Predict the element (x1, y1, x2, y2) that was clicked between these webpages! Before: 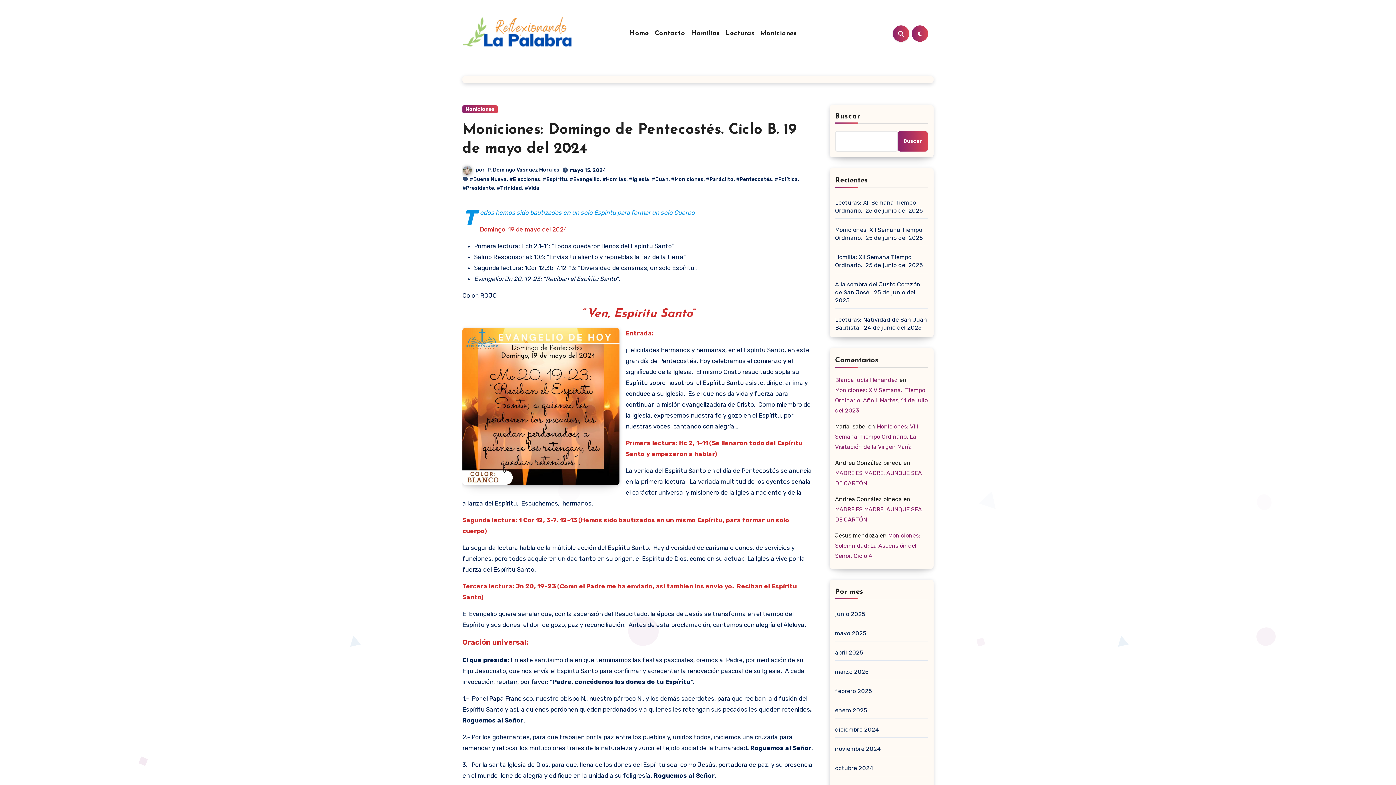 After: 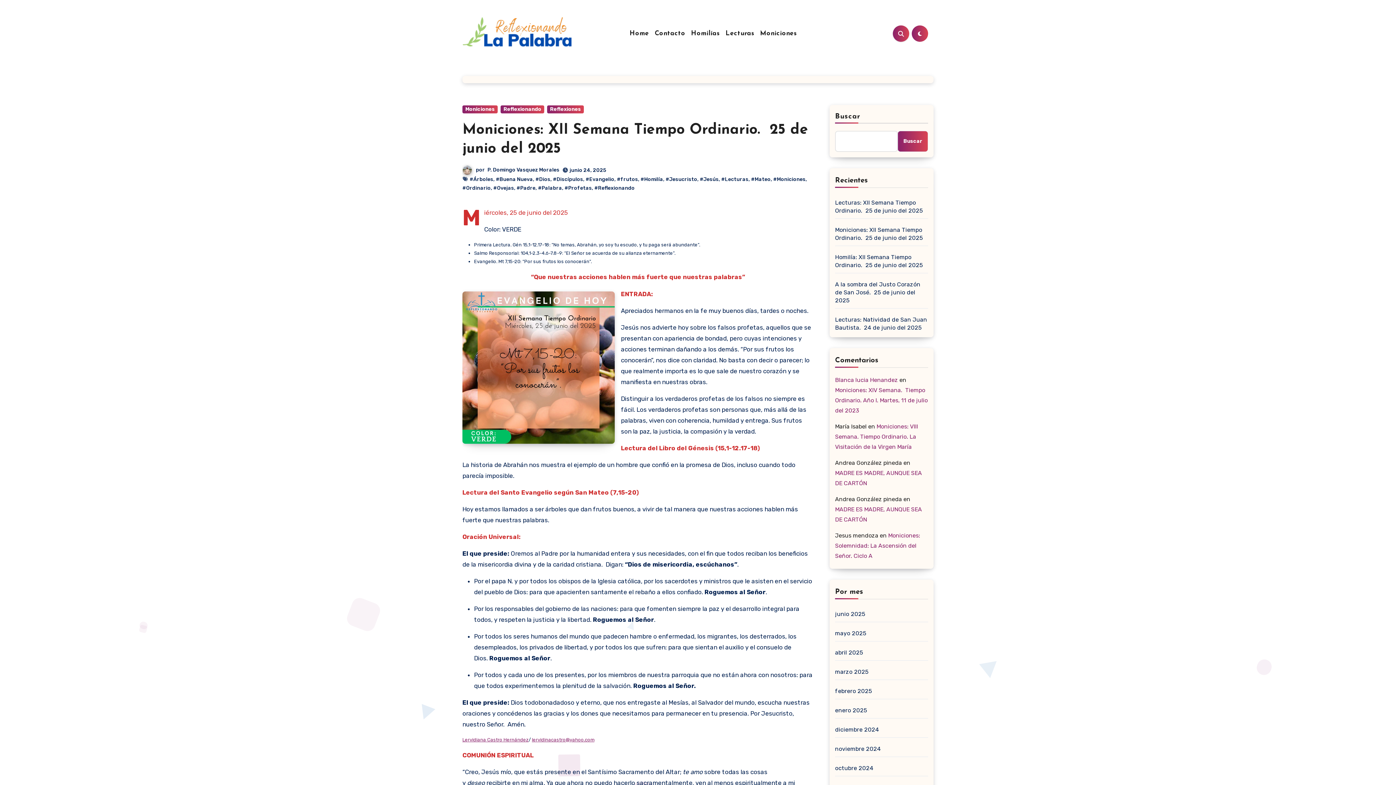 Action: label: Moniciones: XII Semana Tiempo Ordinario.  25 de junio del 2025 bbox: (835, 226, 928, 242)